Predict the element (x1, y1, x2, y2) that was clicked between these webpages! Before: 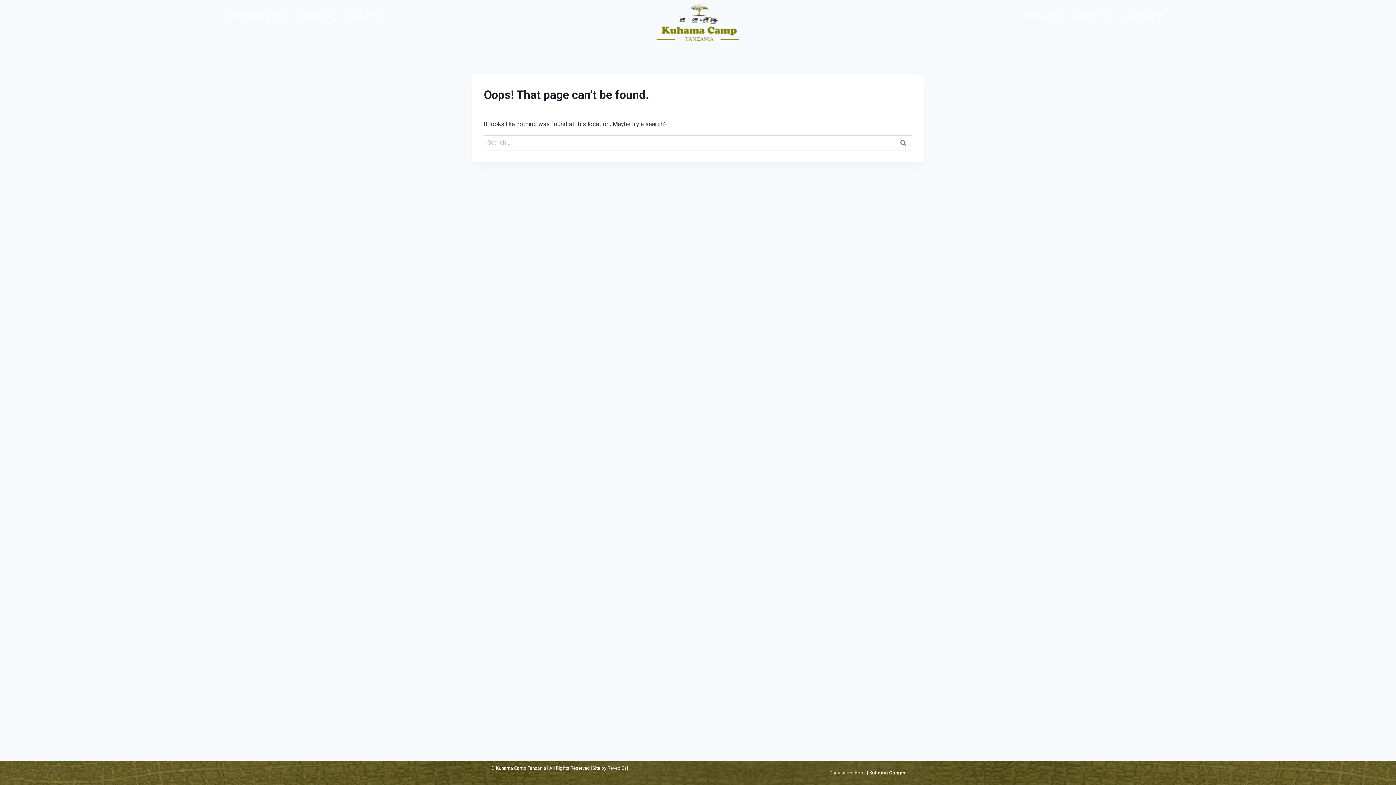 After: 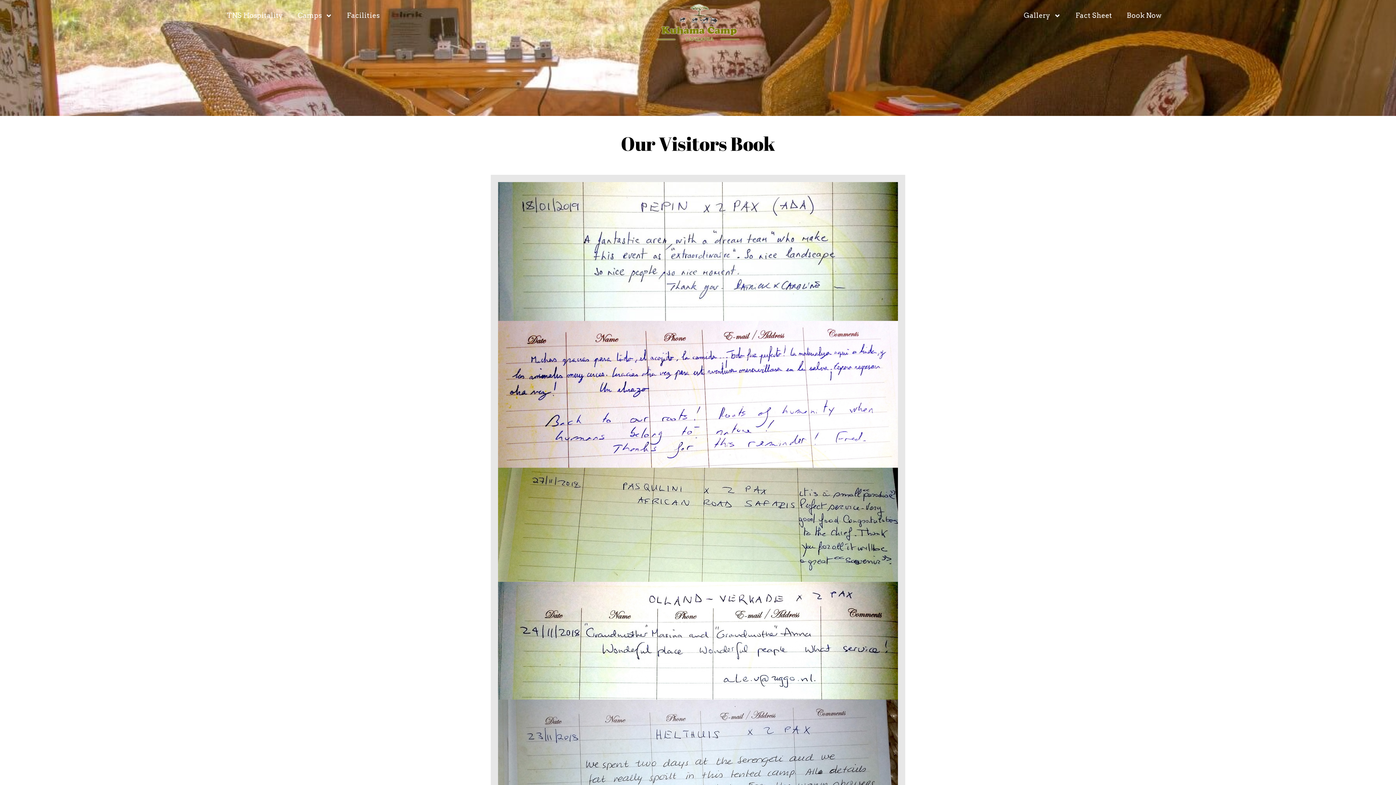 Action: bbox: (829, 770, 866, 776) label: Our Visitors Book